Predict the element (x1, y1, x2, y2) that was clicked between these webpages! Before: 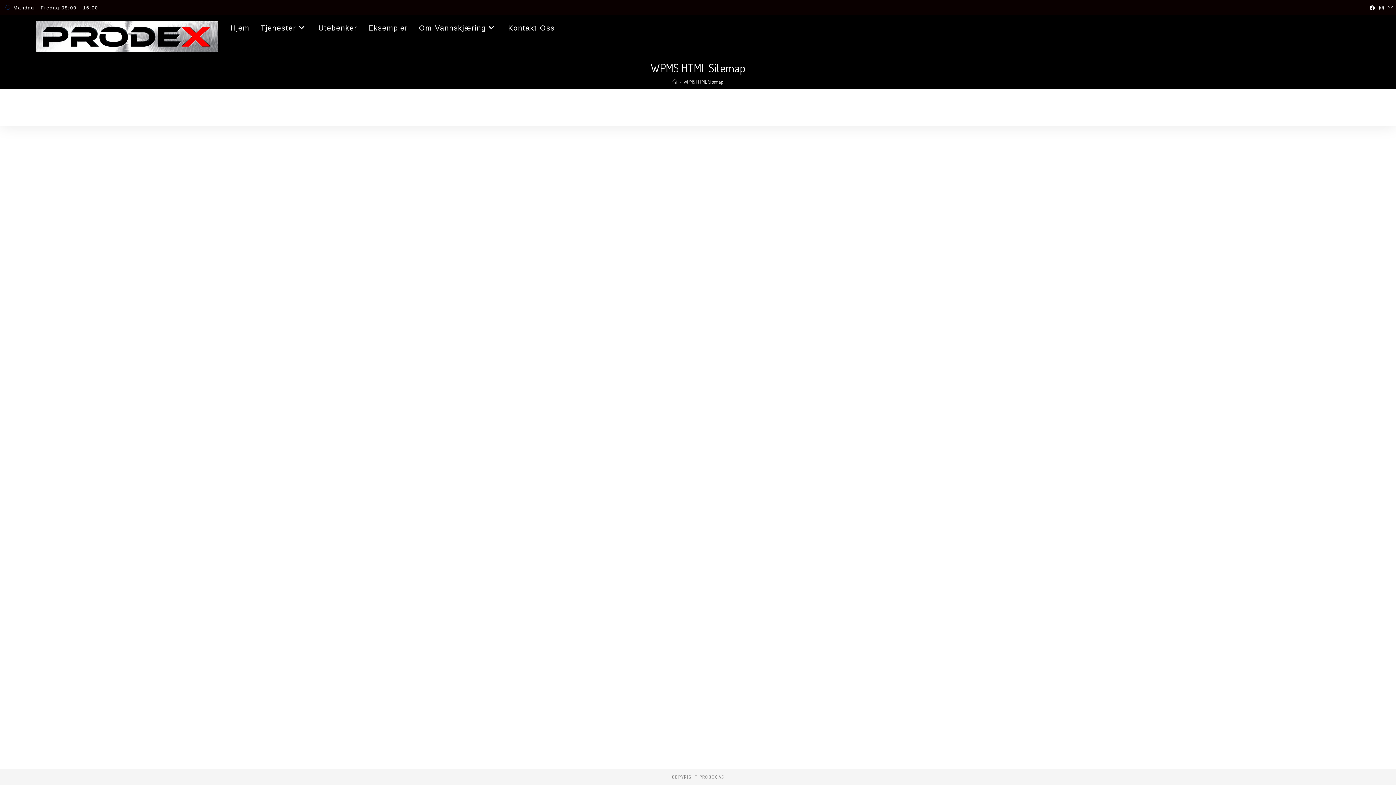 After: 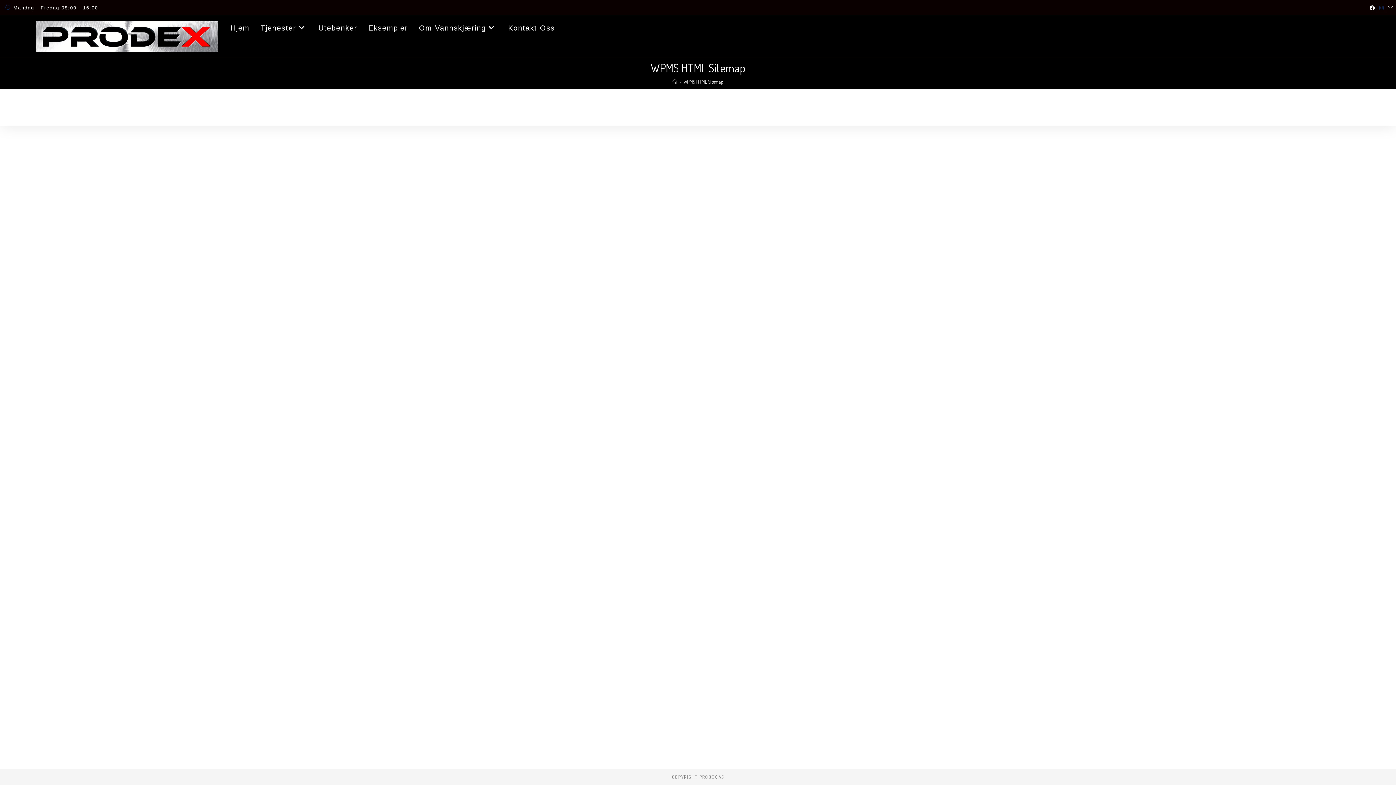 Action: label: Instagram (opens in a new tab) bbox: (1377, 4, 1386, 11)